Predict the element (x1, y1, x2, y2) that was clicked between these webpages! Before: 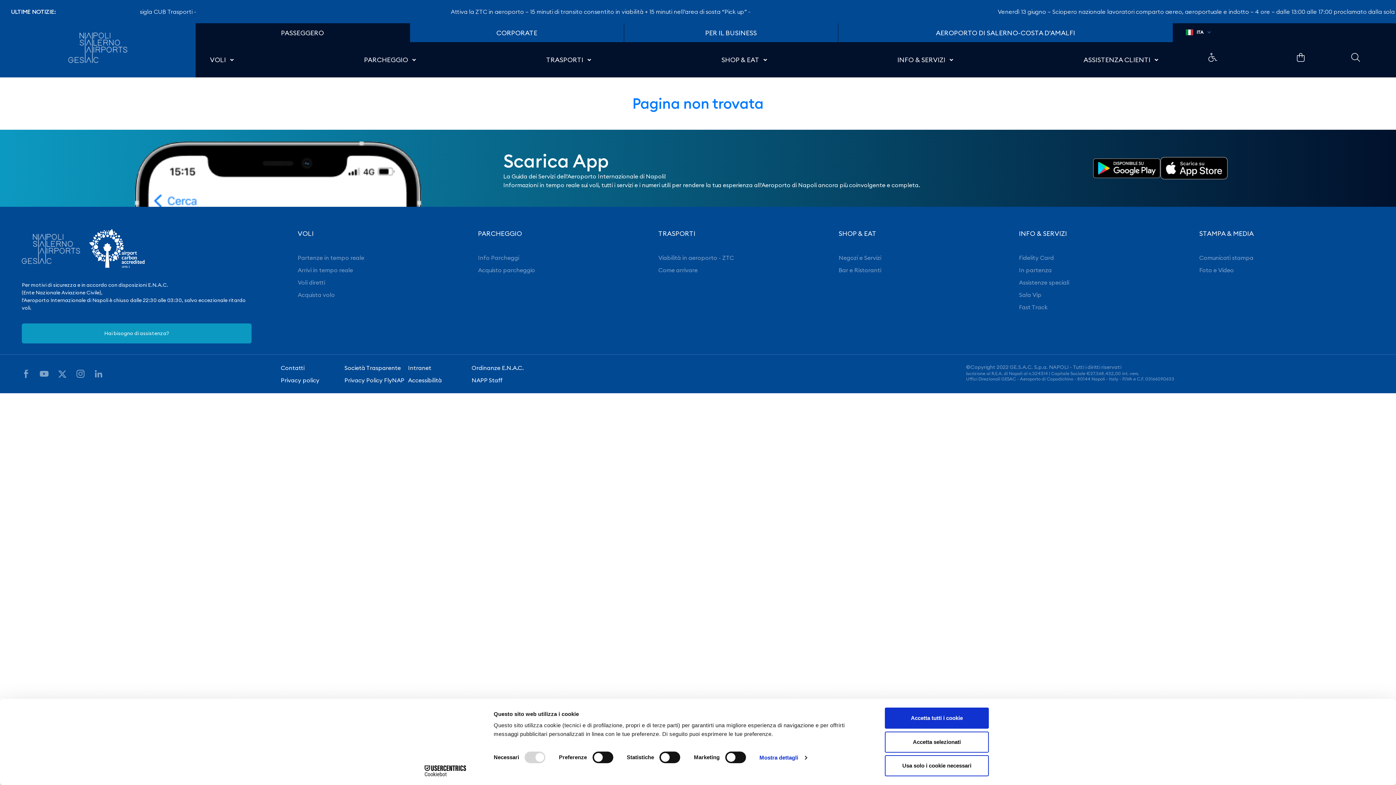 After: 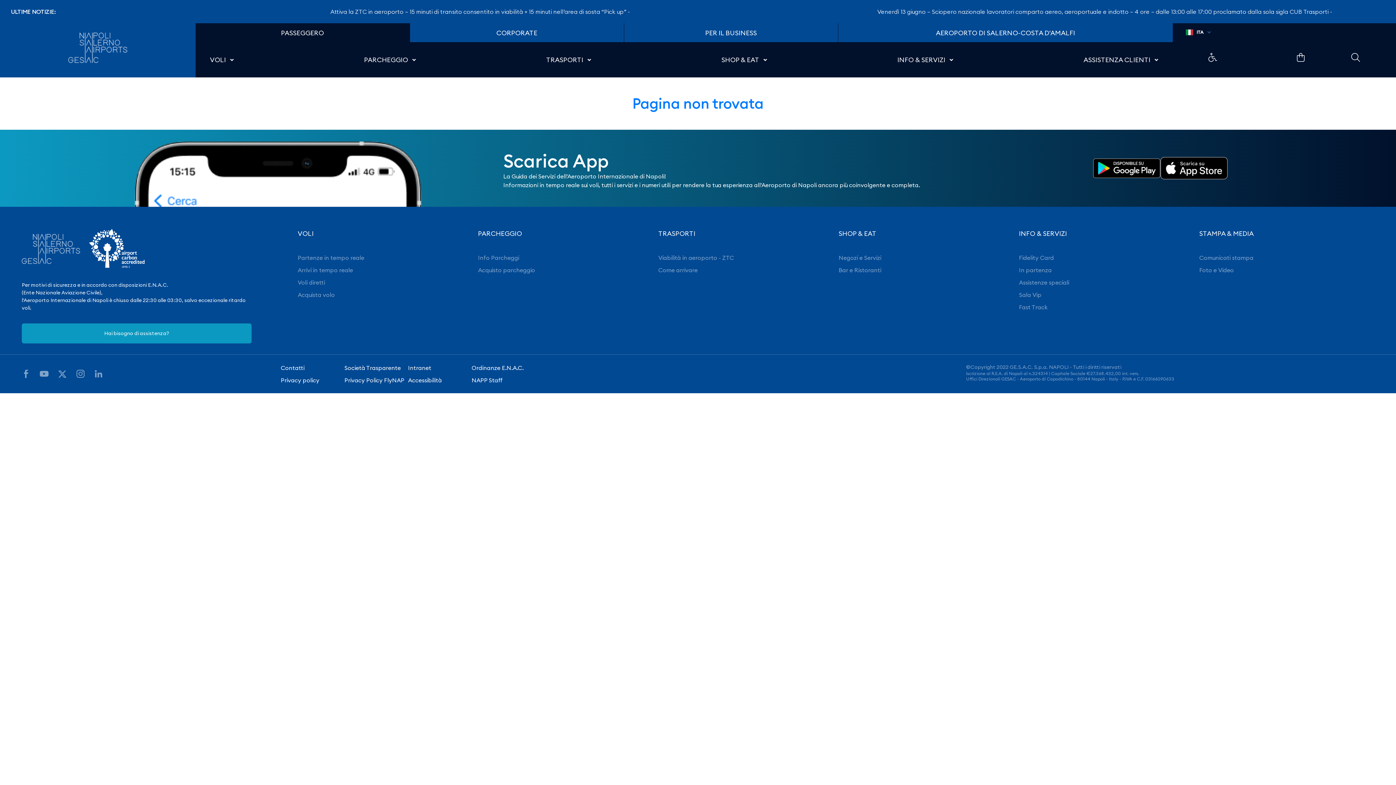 Action: label: Usa solo i cookie necessari bbox: (885, 755, 989, 776)